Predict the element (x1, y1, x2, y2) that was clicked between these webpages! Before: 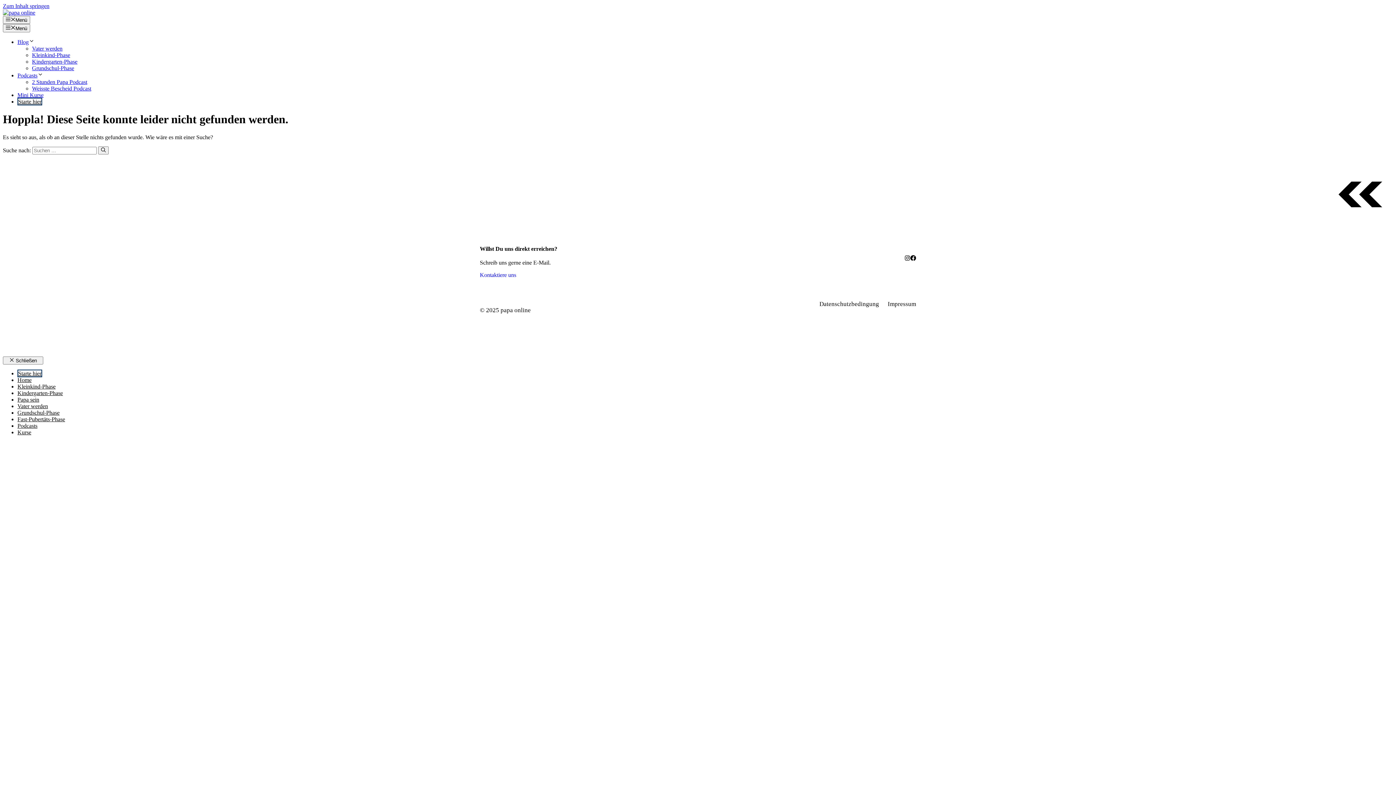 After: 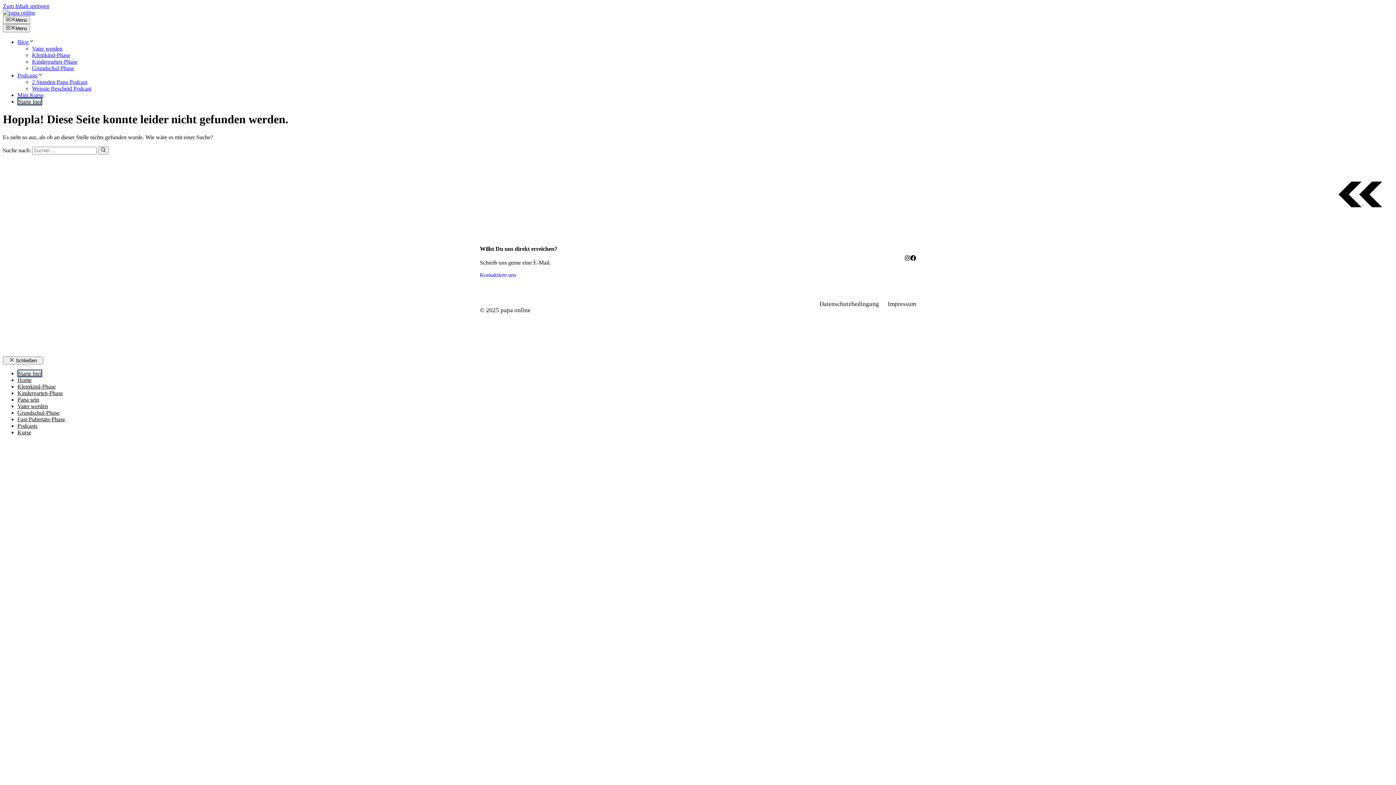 Action: bbox: (904, 255, 910, 261)